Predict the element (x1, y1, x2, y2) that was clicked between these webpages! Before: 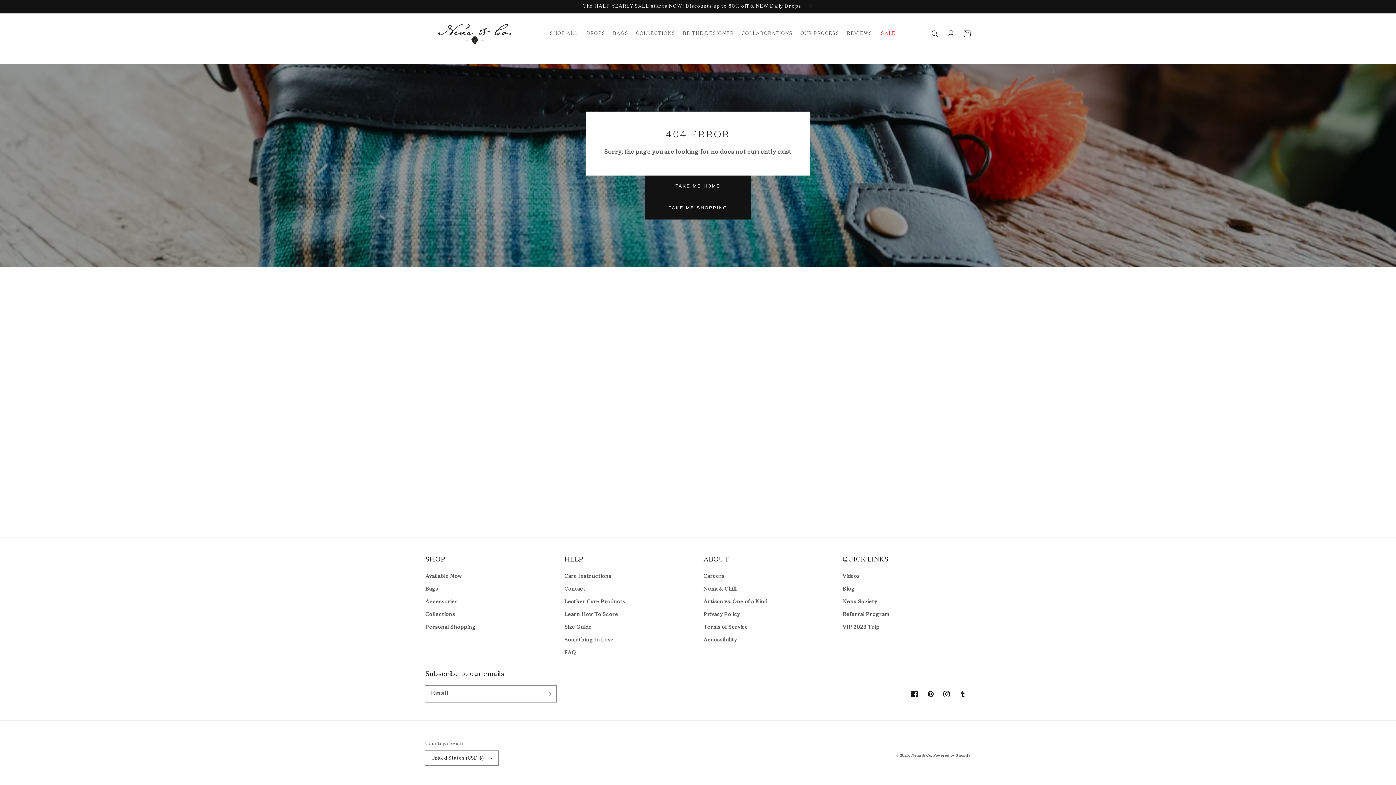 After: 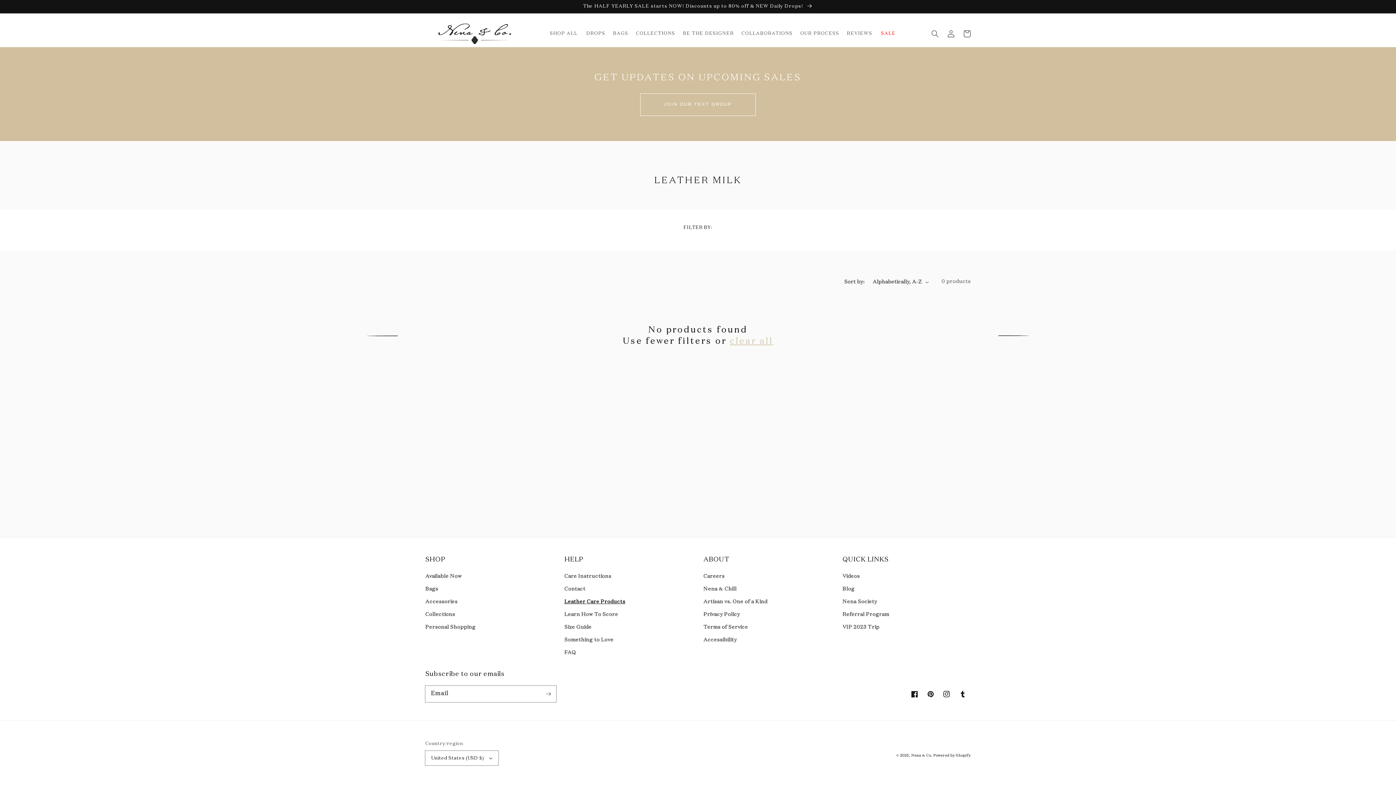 Action: label: Leather Care Products bbox: (564, 596, 625, 608)